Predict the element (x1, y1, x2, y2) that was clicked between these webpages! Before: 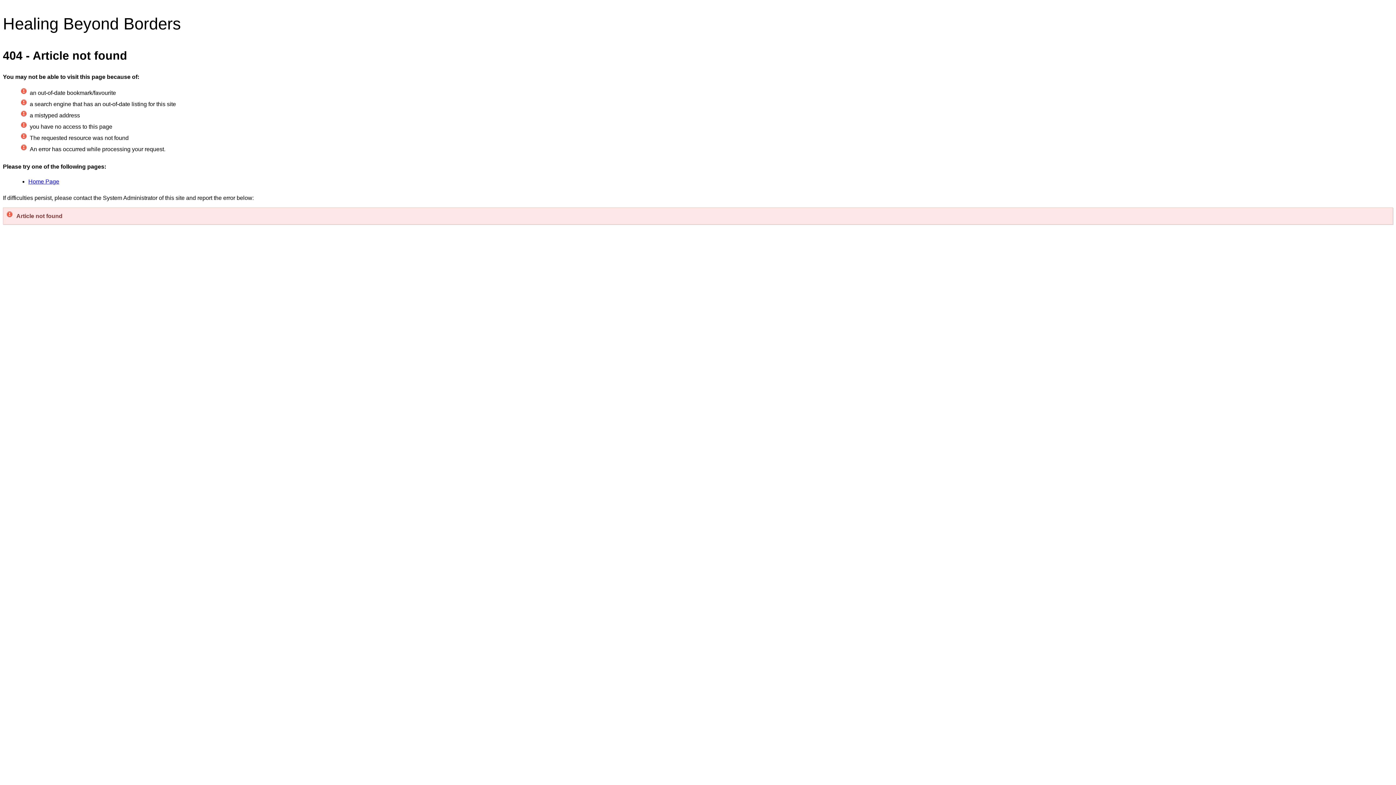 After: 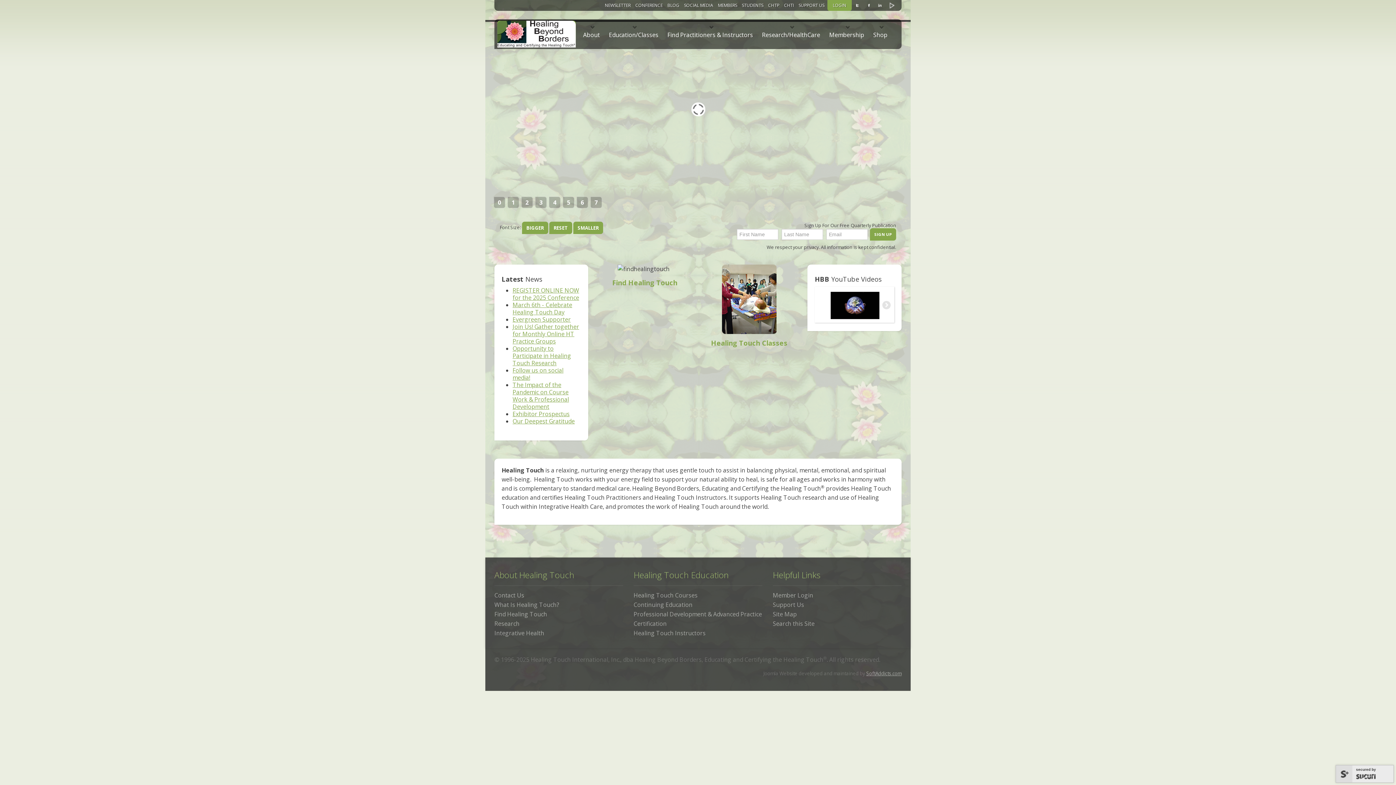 Action: label: Home Page bbox: (28, 178, 59, 184)